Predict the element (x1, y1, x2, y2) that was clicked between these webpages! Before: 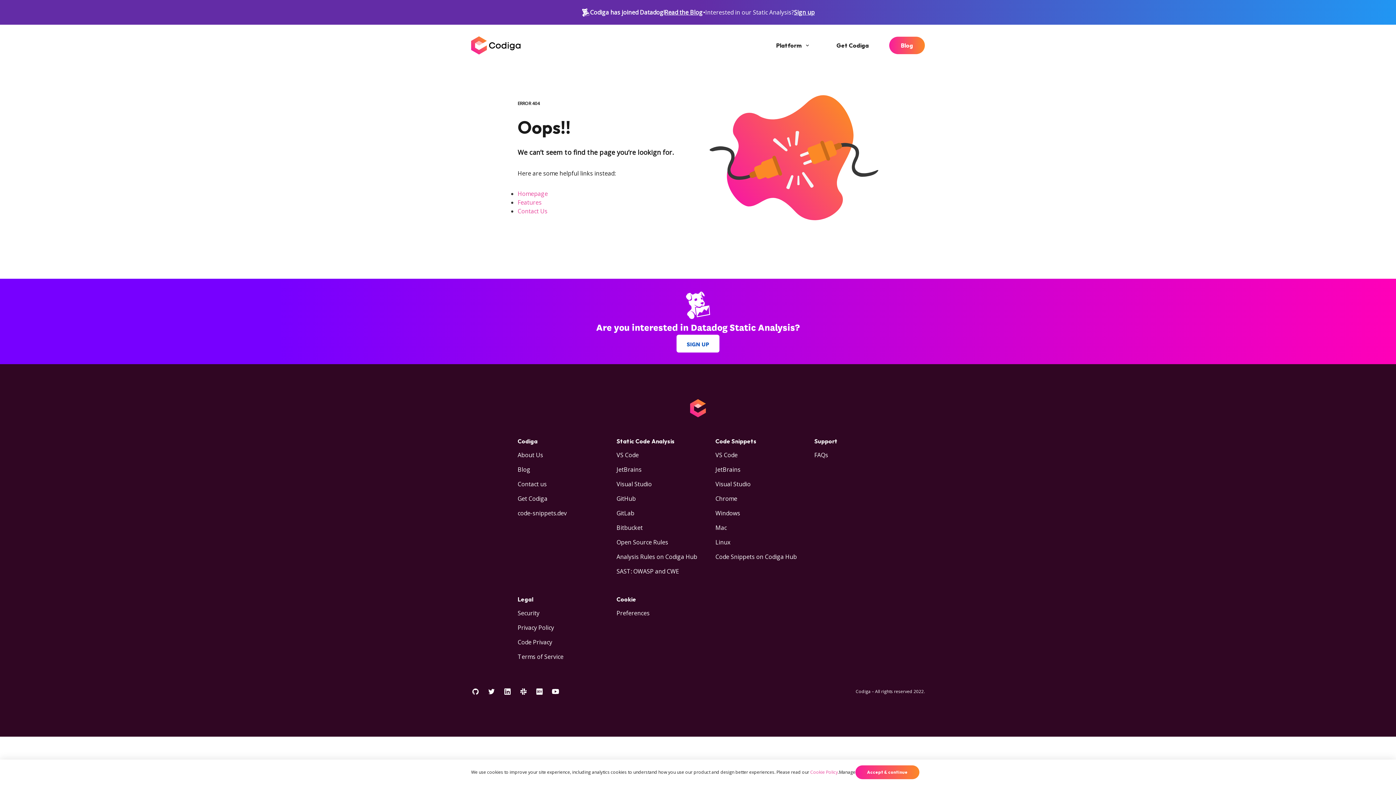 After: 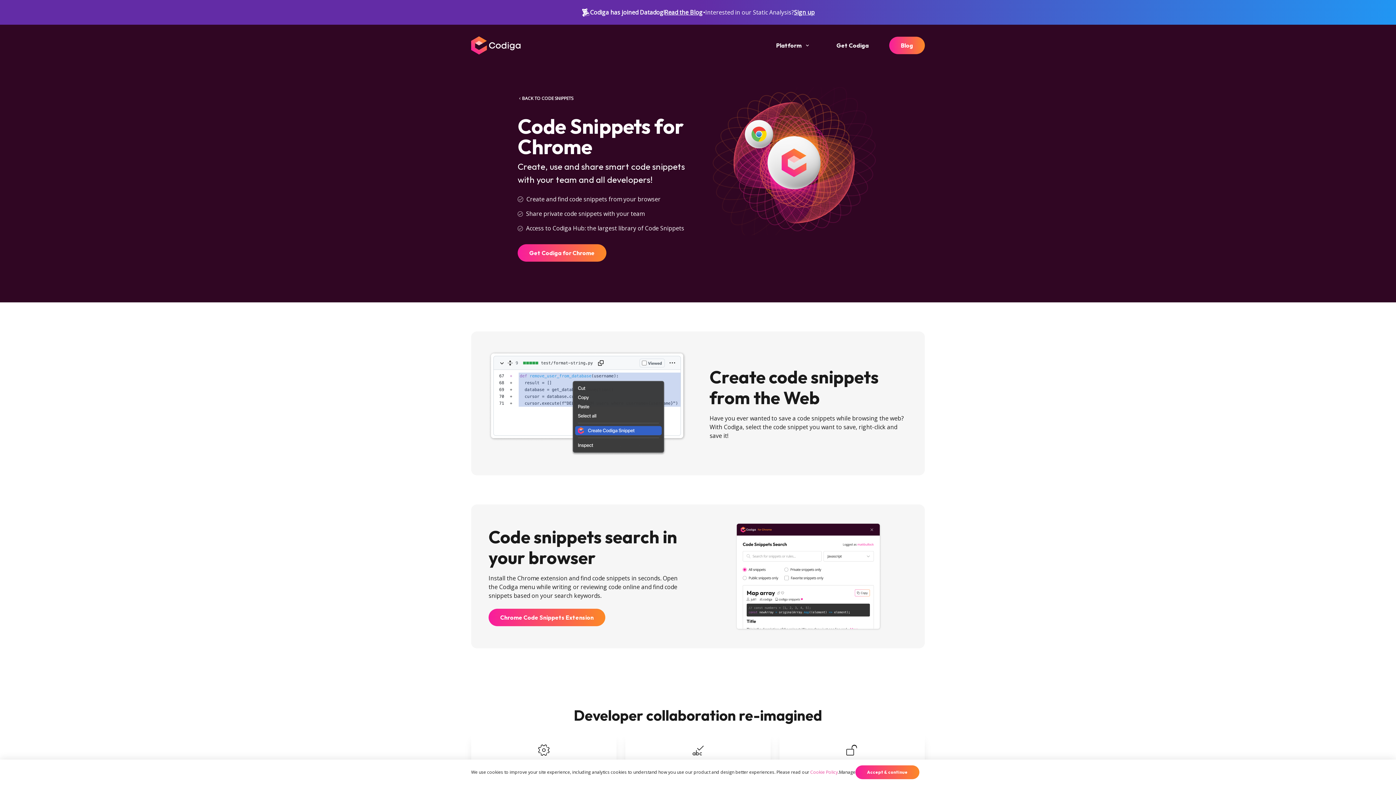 Action: label: Chrome bbox: (715, 494, 737, 502)